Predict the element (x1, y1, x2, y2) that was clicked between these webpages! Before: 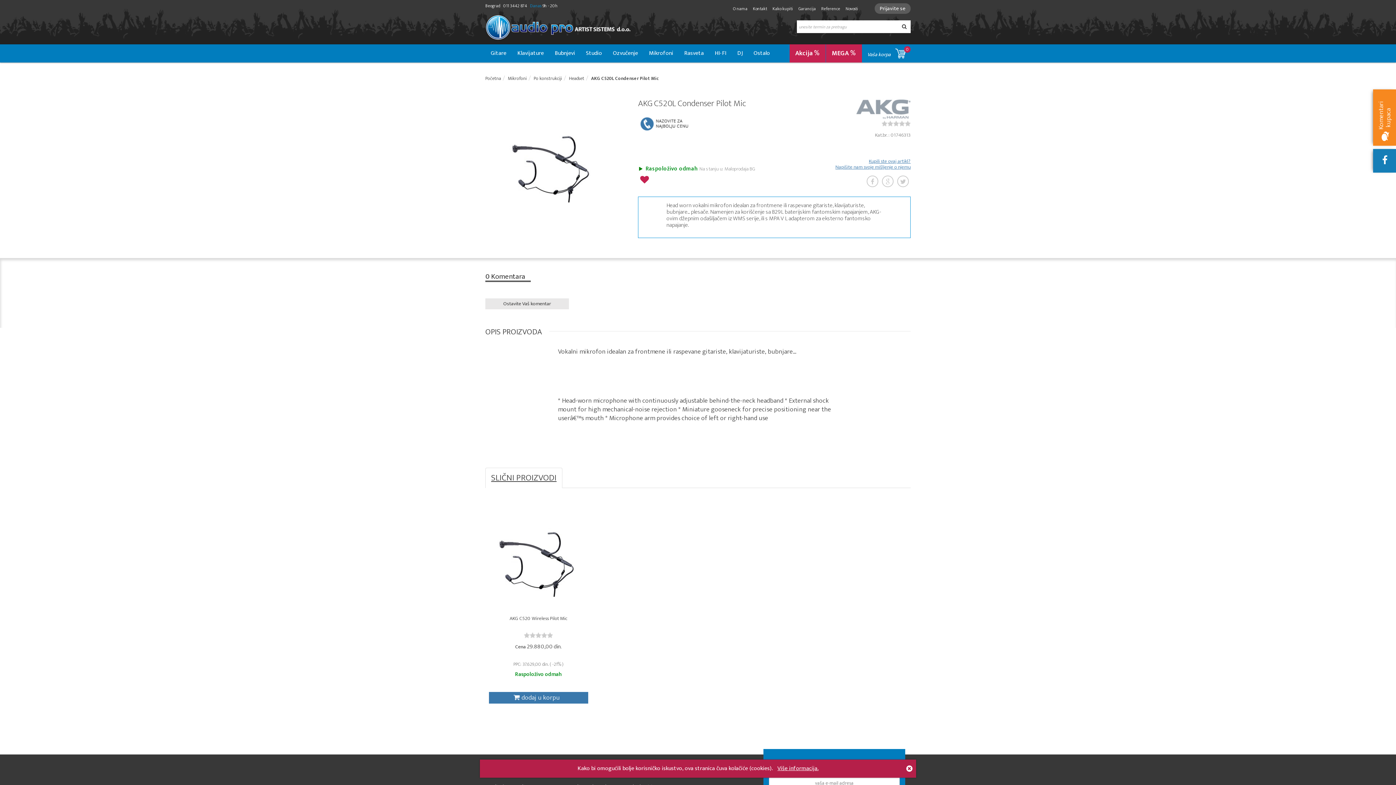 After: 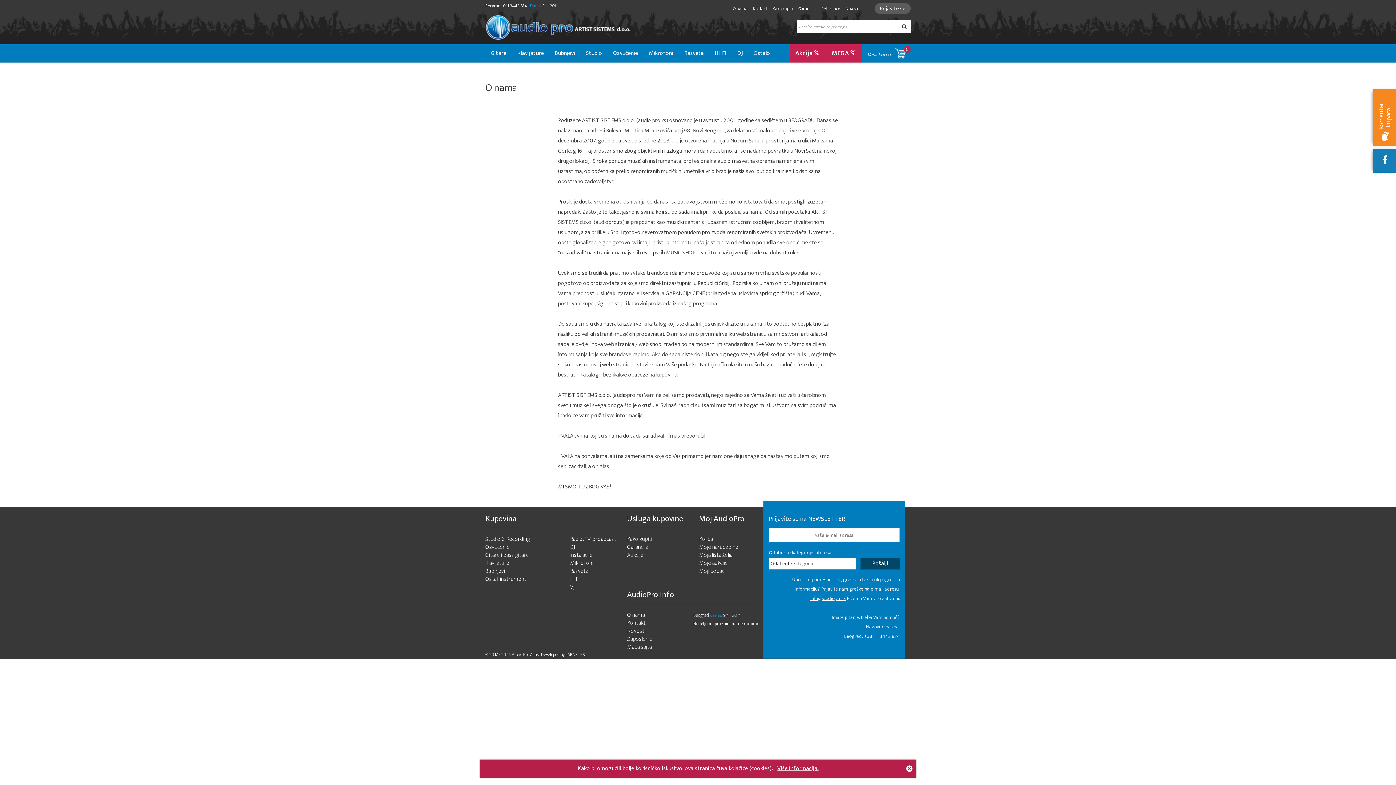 Action: bbox: (733, 5, 747, 12) label: O nama